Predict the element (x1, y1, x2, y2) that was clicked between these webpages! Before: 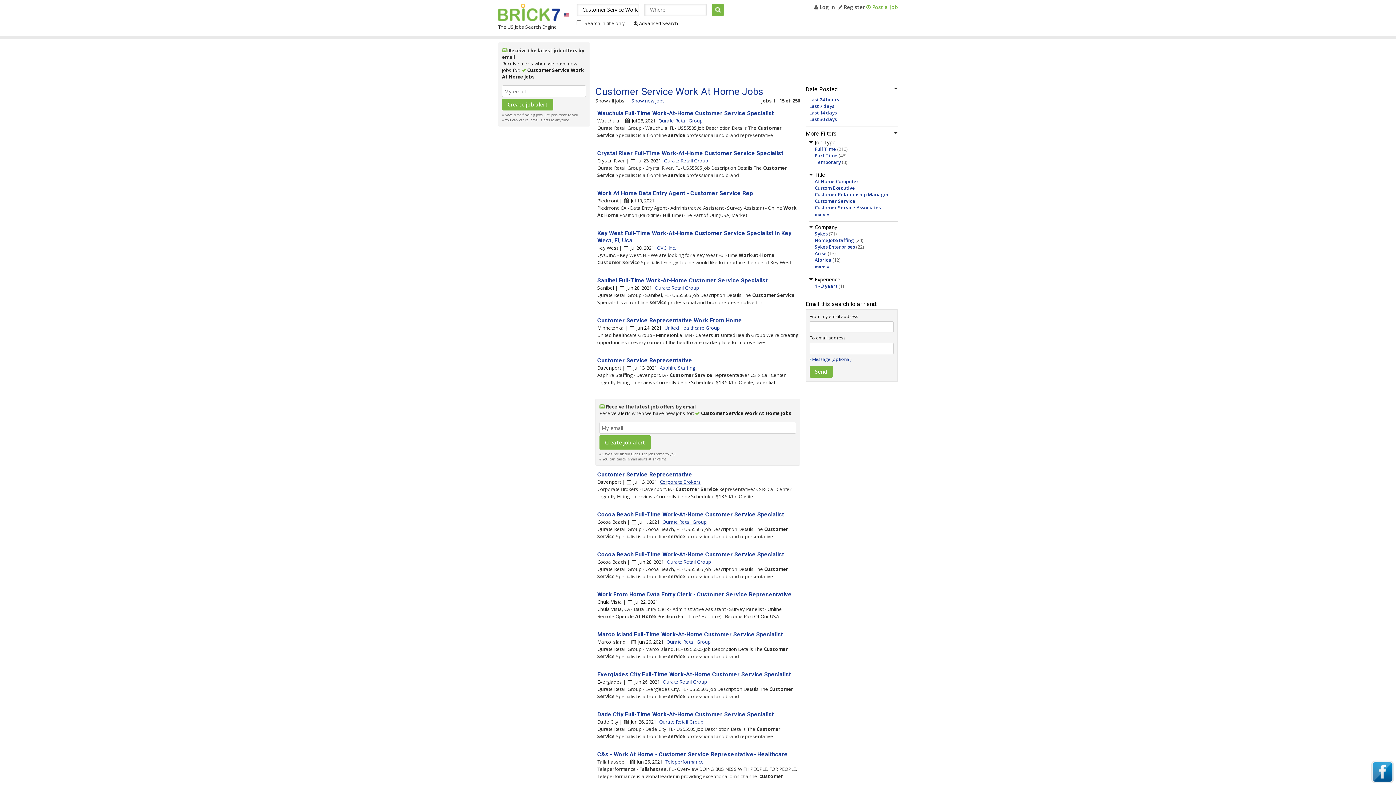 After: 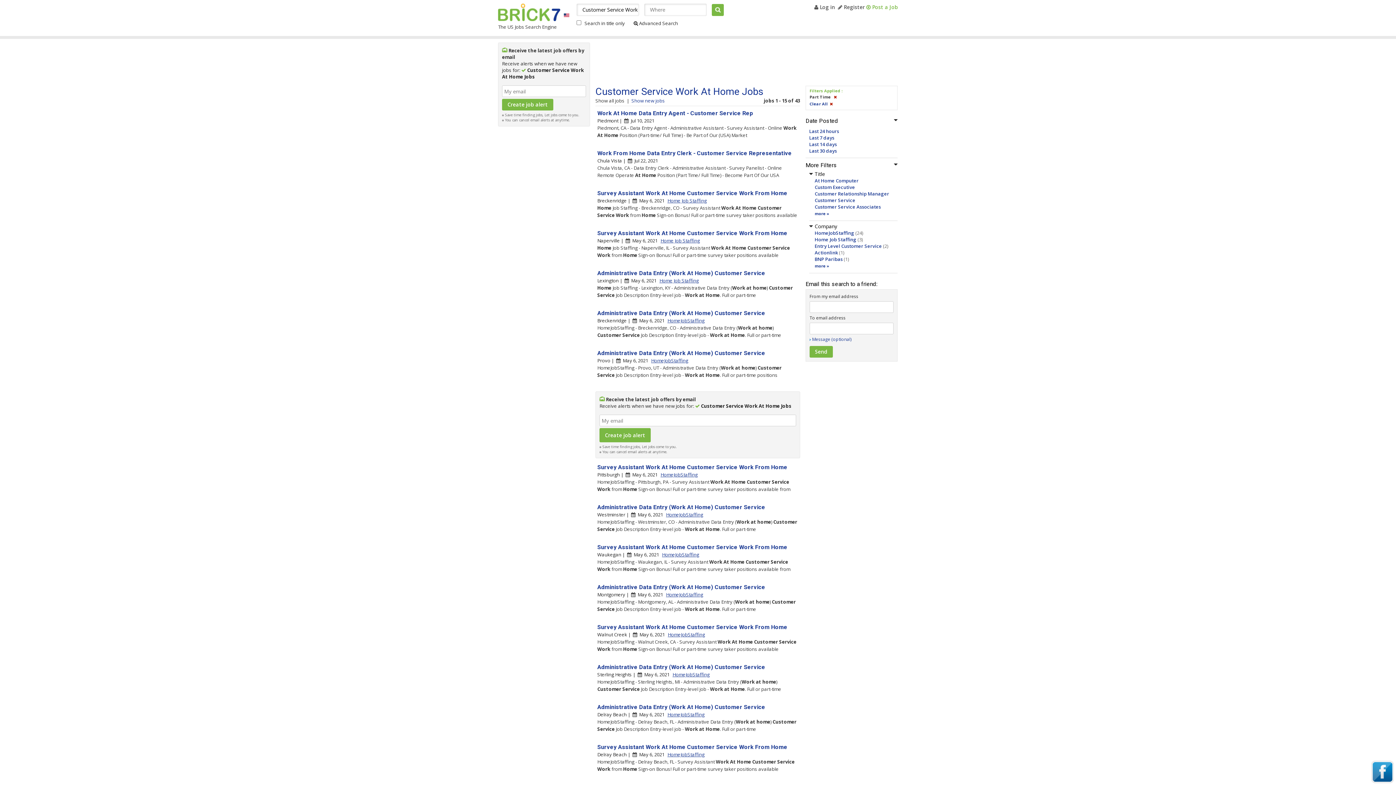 Action: label: Part Time bbox: (814, 152, 837, 158)